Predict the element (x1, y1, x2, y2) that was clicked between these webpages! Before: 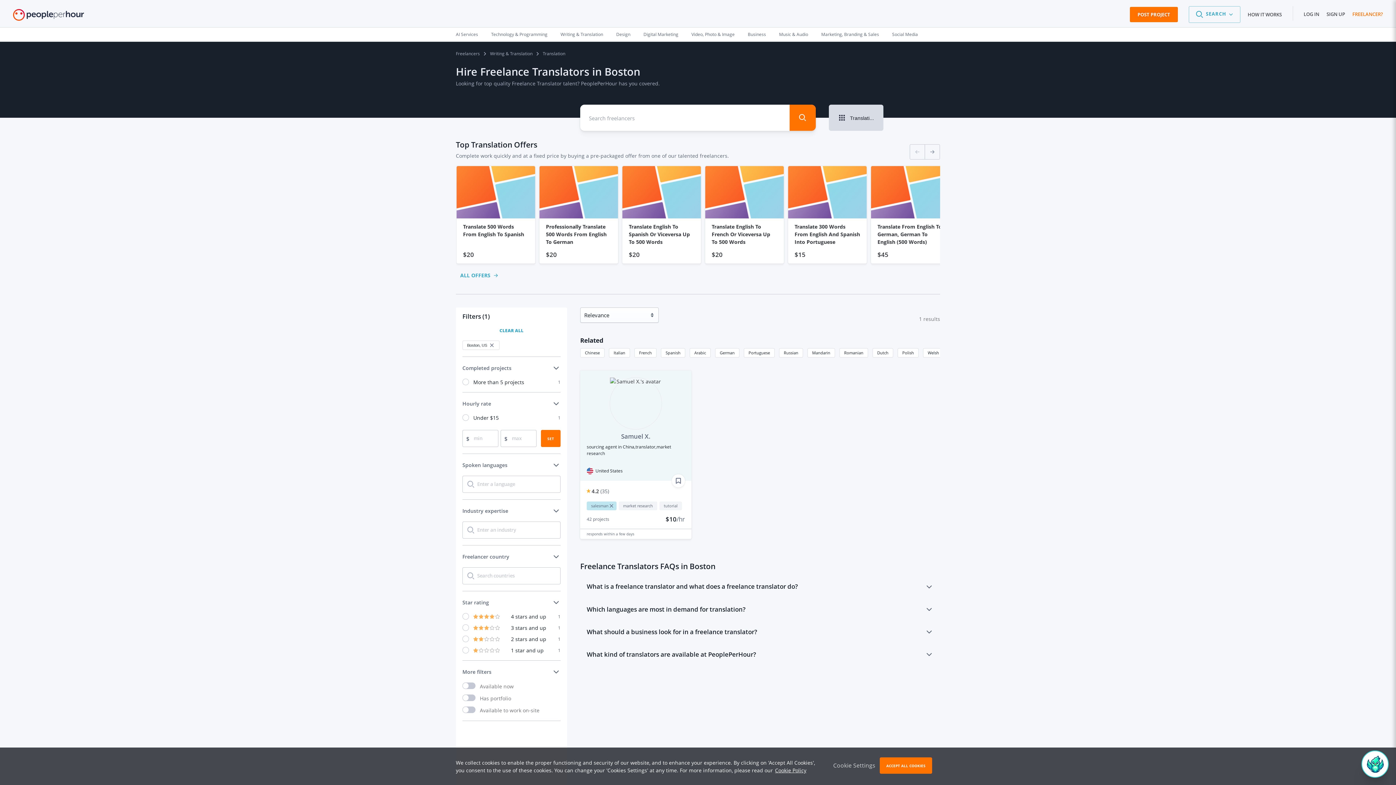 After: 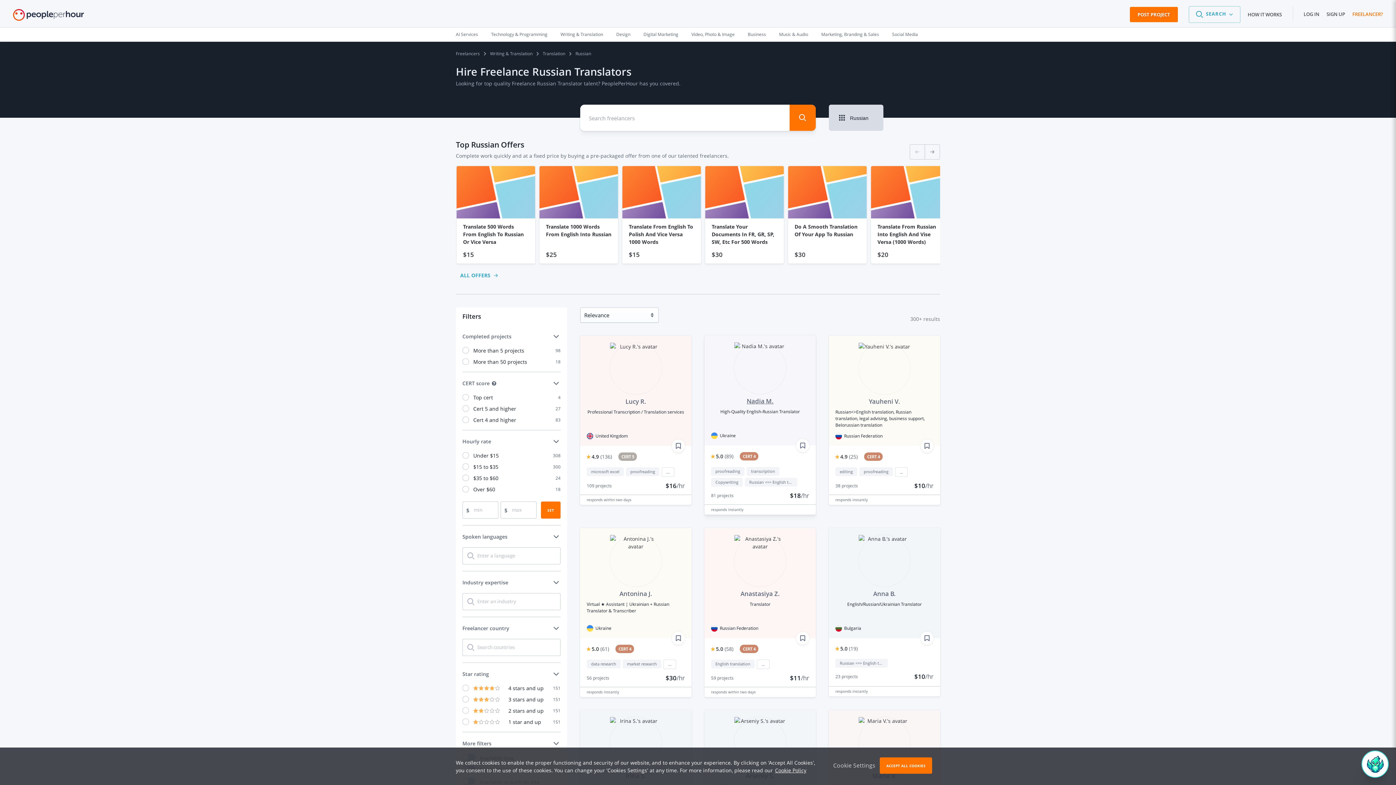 Action: label: Russian bbox: (779, 348, 803, 355)